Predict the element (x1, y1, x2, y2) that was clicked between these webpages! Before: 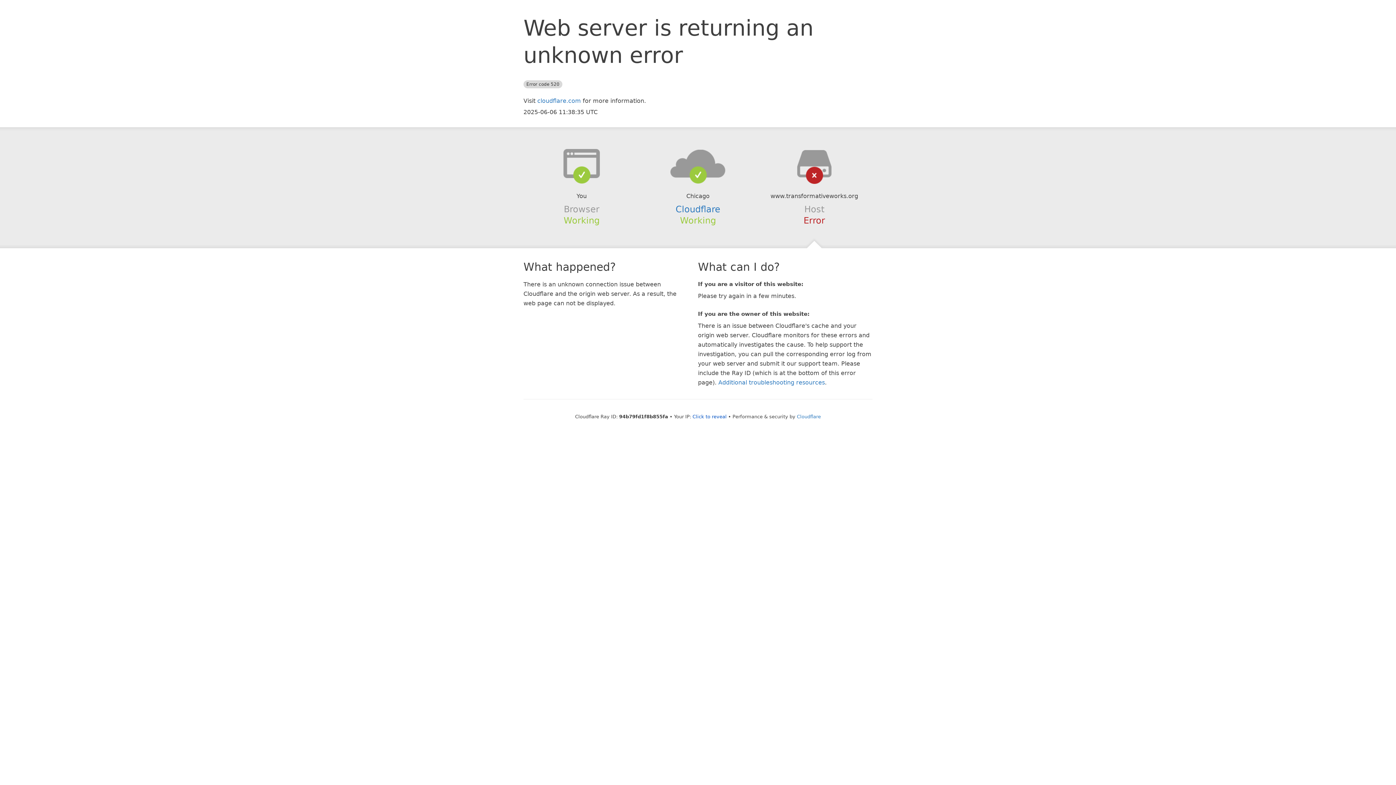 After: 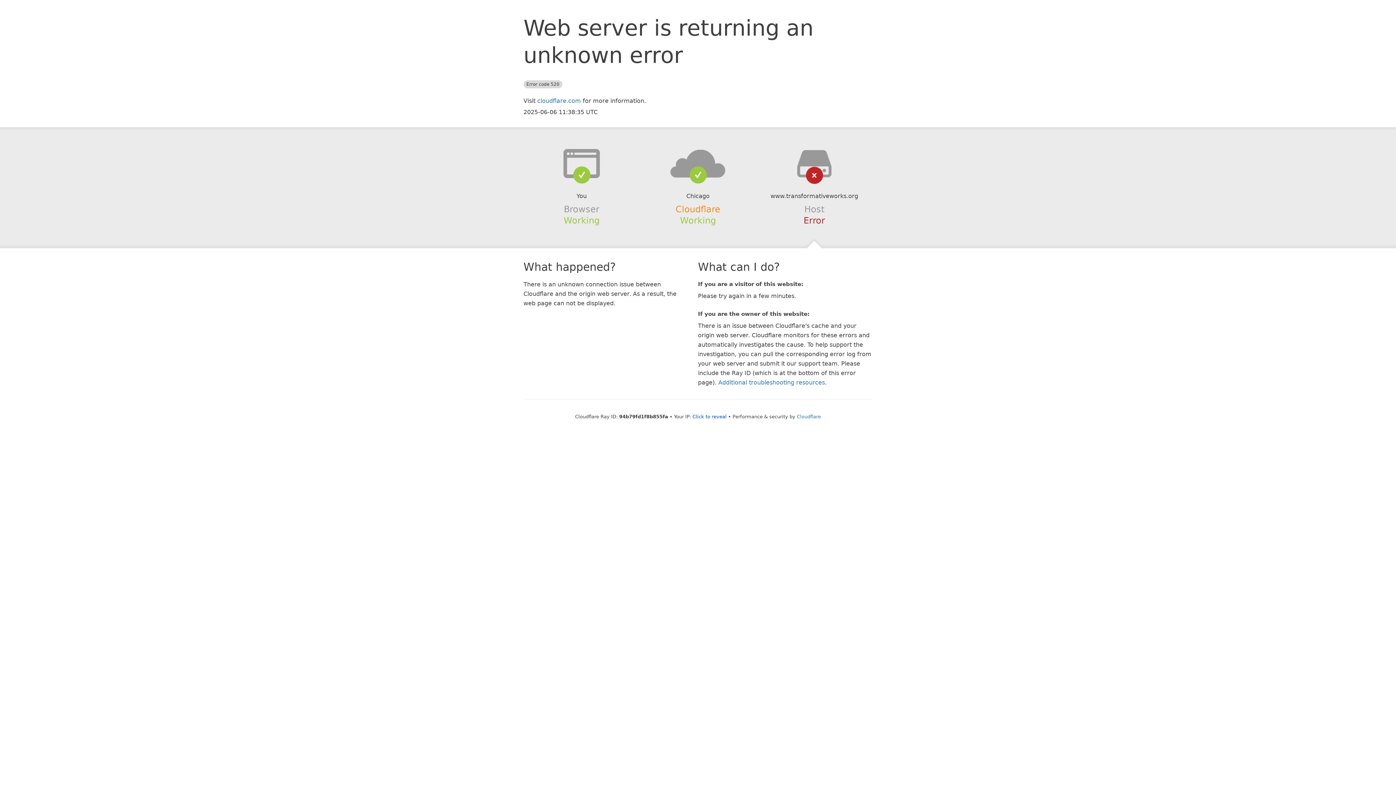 Action: bbox: (675, 204, 720, 214) label: Cloudflare